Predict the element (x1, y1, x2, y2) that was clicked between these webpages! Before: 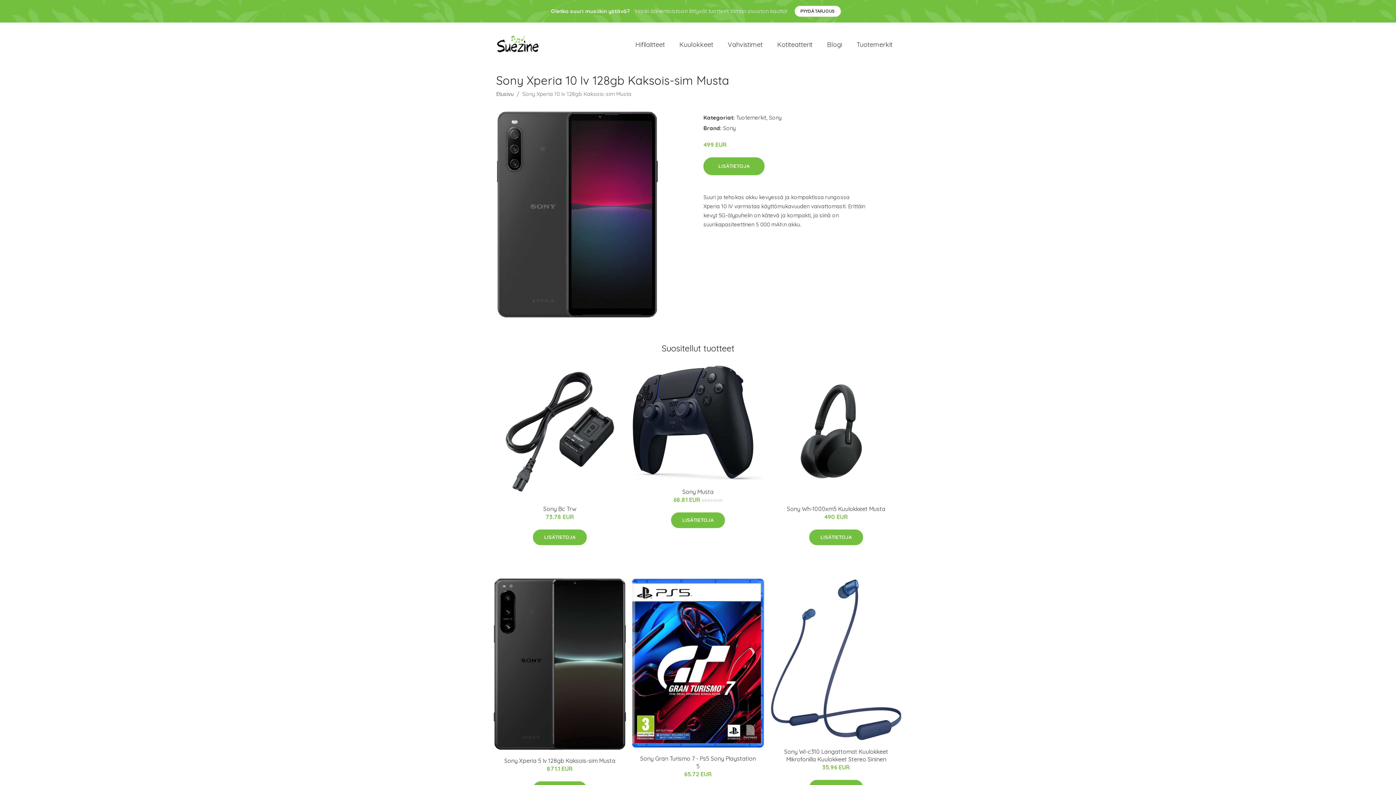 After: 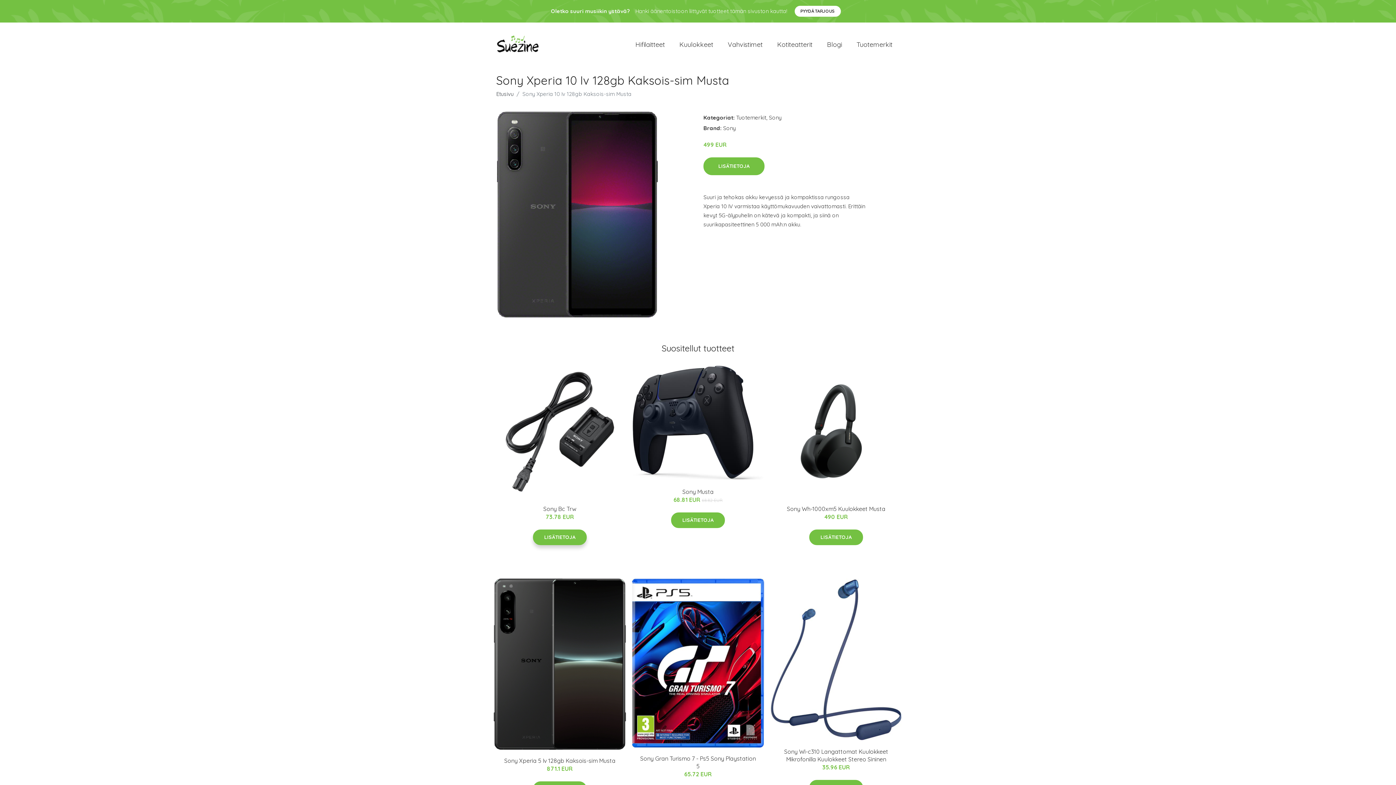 Action: label: LISÄTIETOJA bbox: (533, 529, 586, 545)